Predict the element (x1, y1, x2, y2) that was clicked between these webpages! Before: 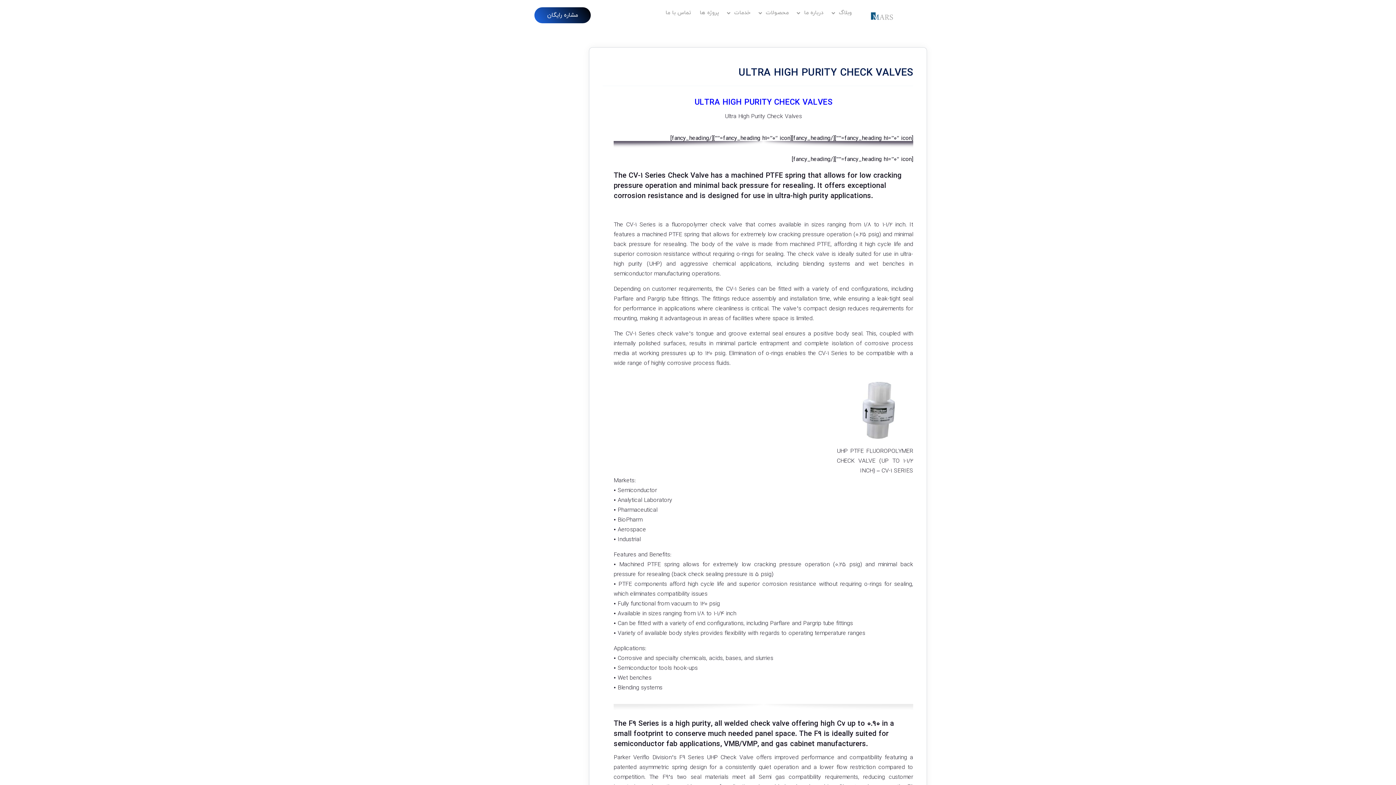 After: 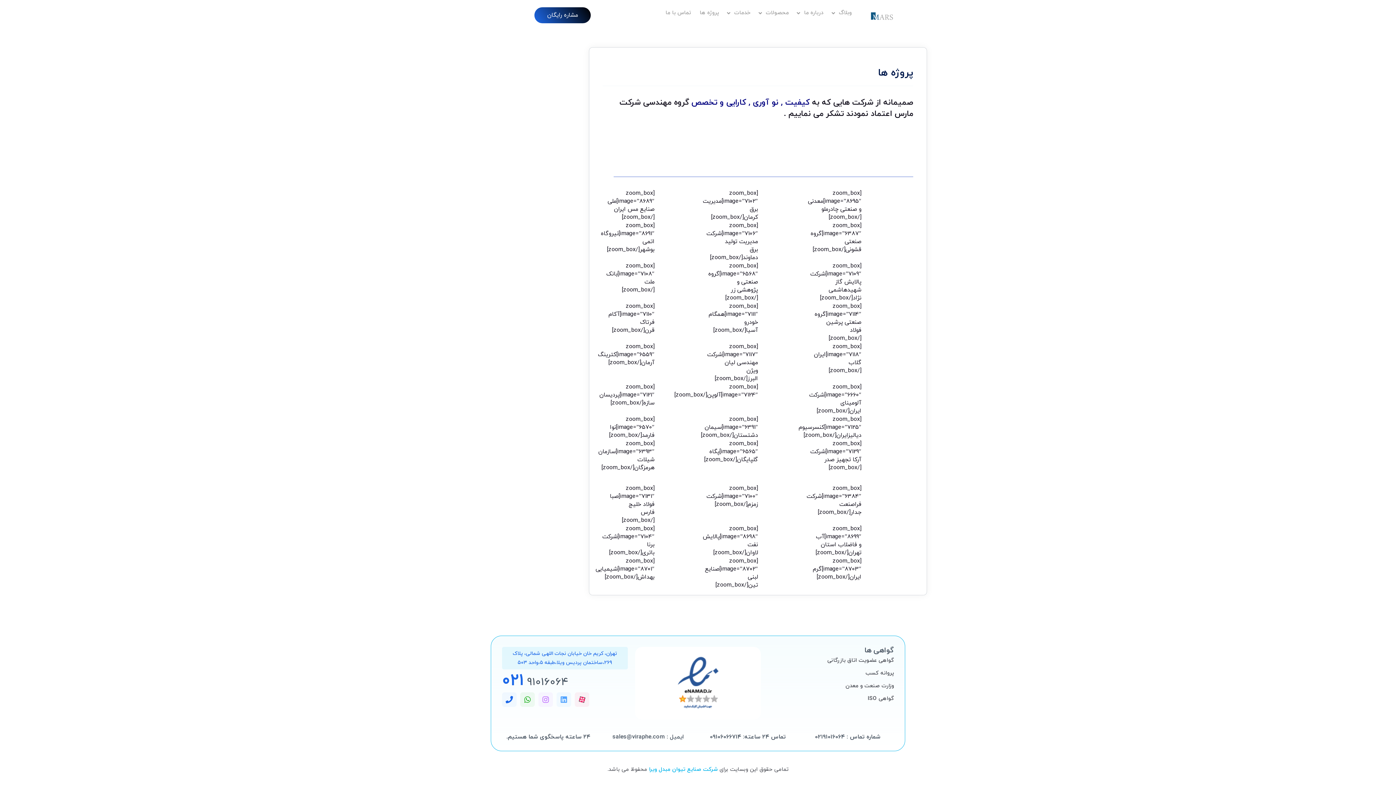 Action: label: پروژه ها bbox: (697, 7, 721, 18)